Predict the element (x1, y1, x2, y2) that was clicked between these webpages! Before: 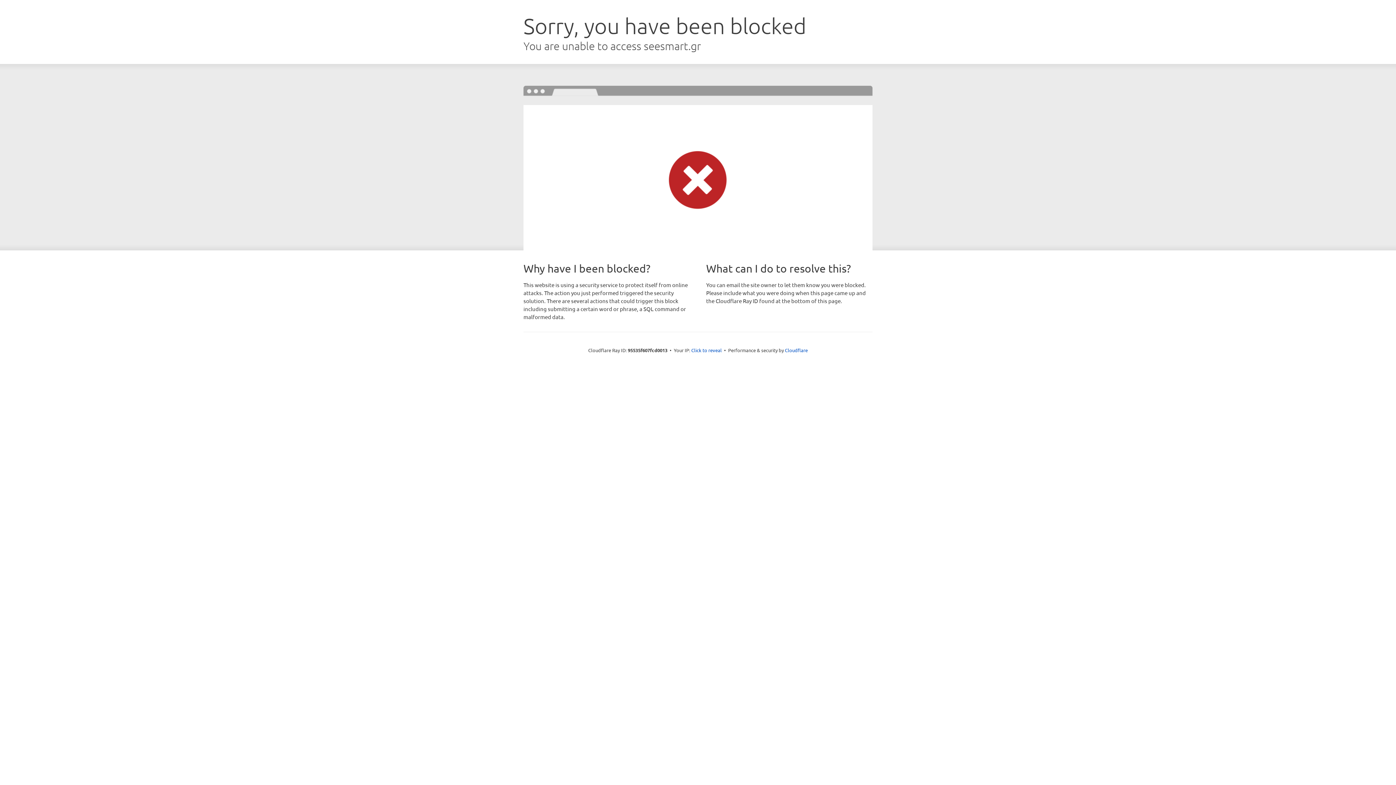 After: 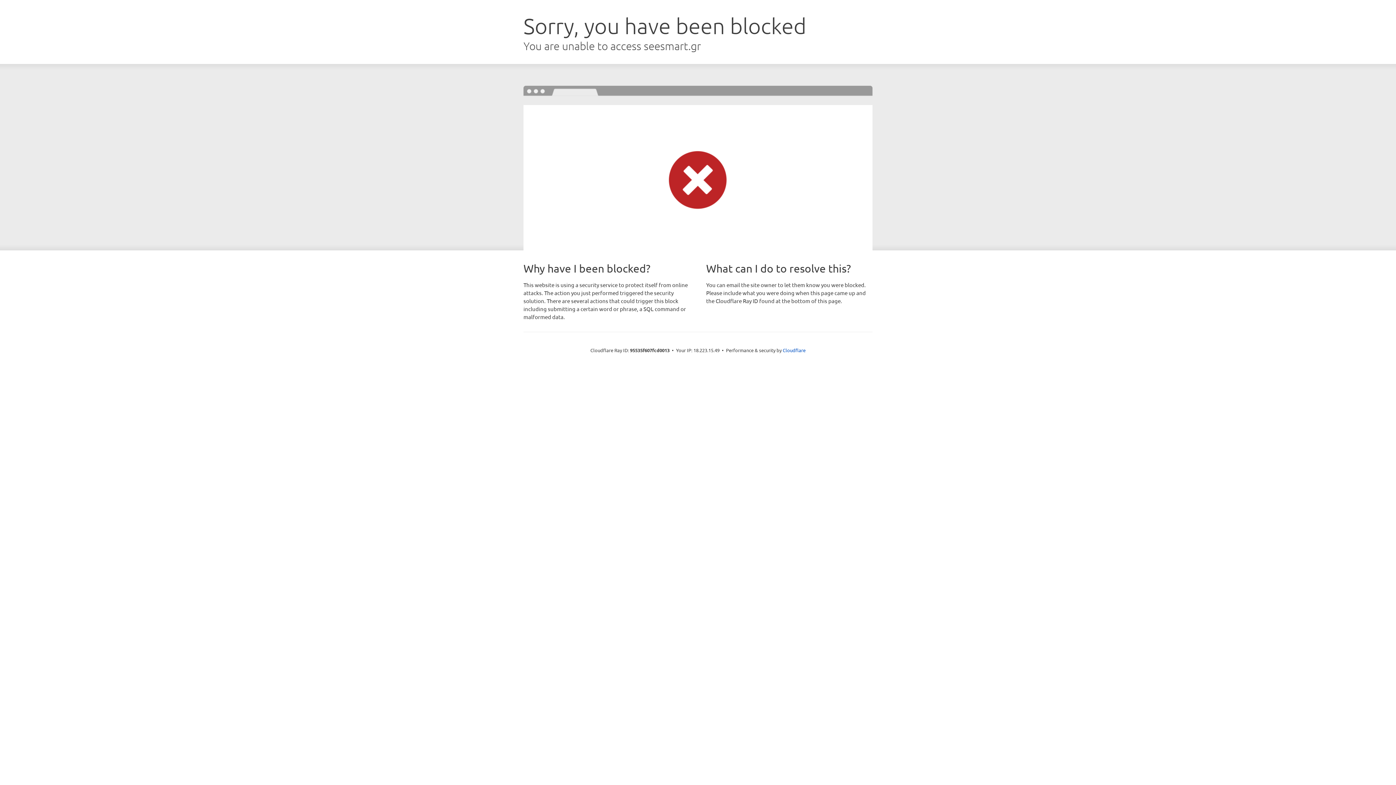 Action: bbox: (691, 346, 722, 353) label: Click to reveal